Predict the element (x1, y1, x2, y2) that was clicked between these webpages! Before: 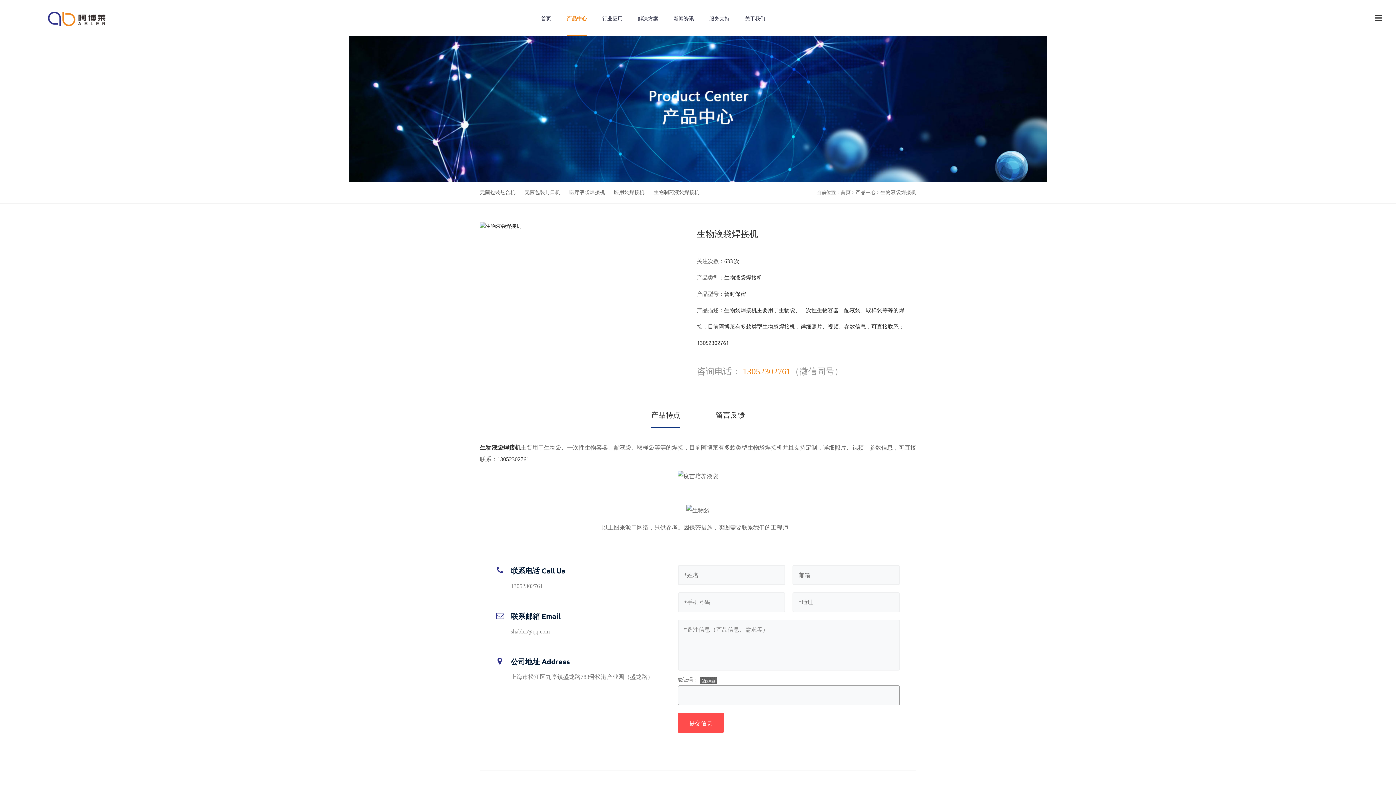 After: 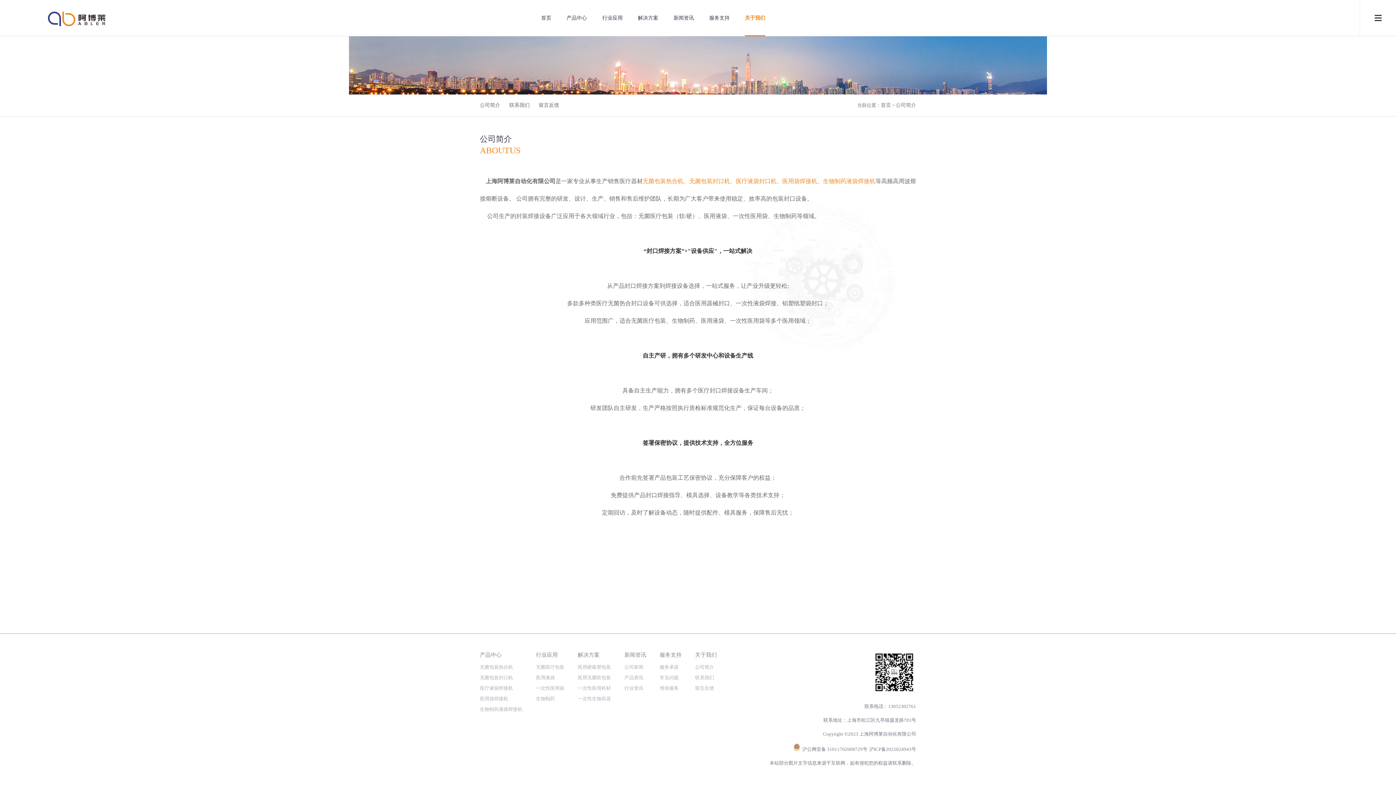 Action: bbox: (745, 0, 765, 36) label: 关于我们